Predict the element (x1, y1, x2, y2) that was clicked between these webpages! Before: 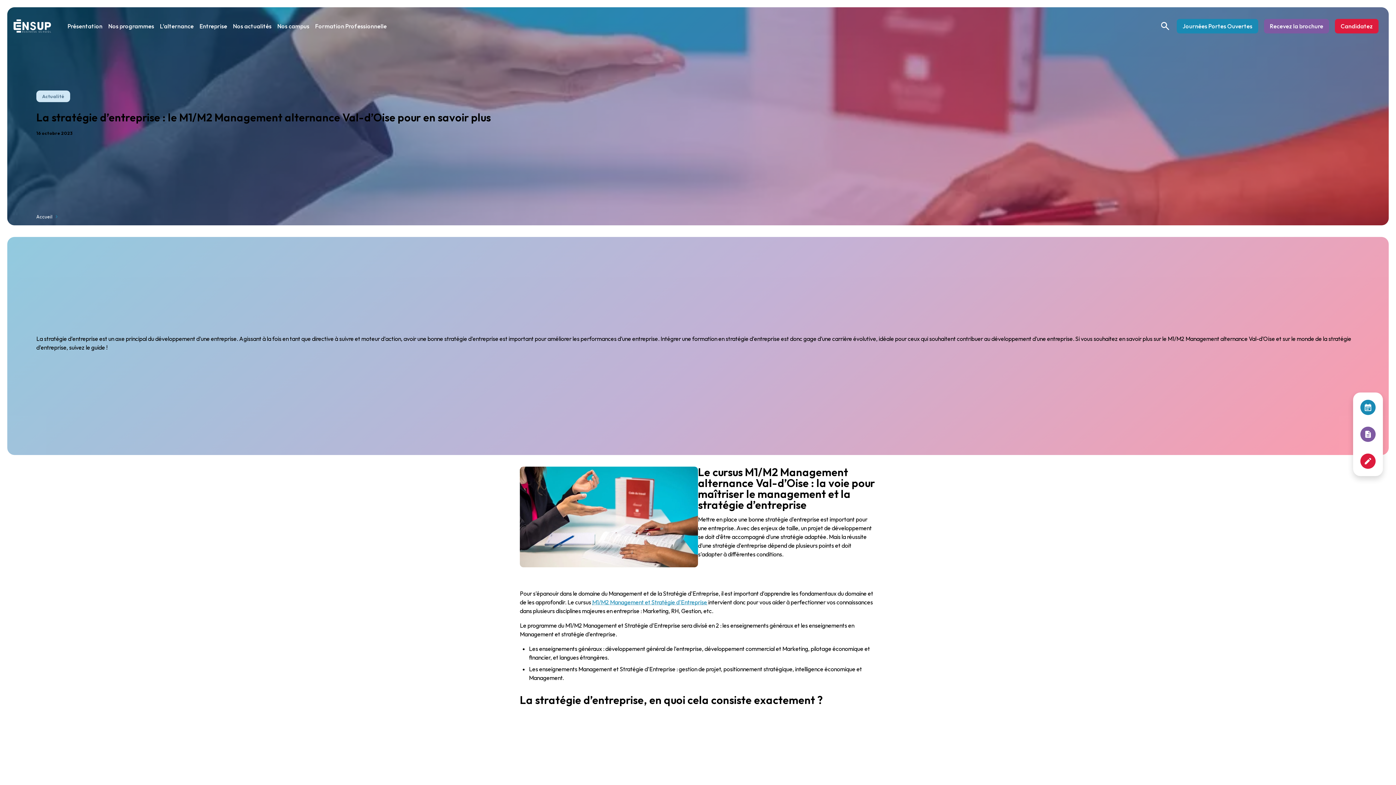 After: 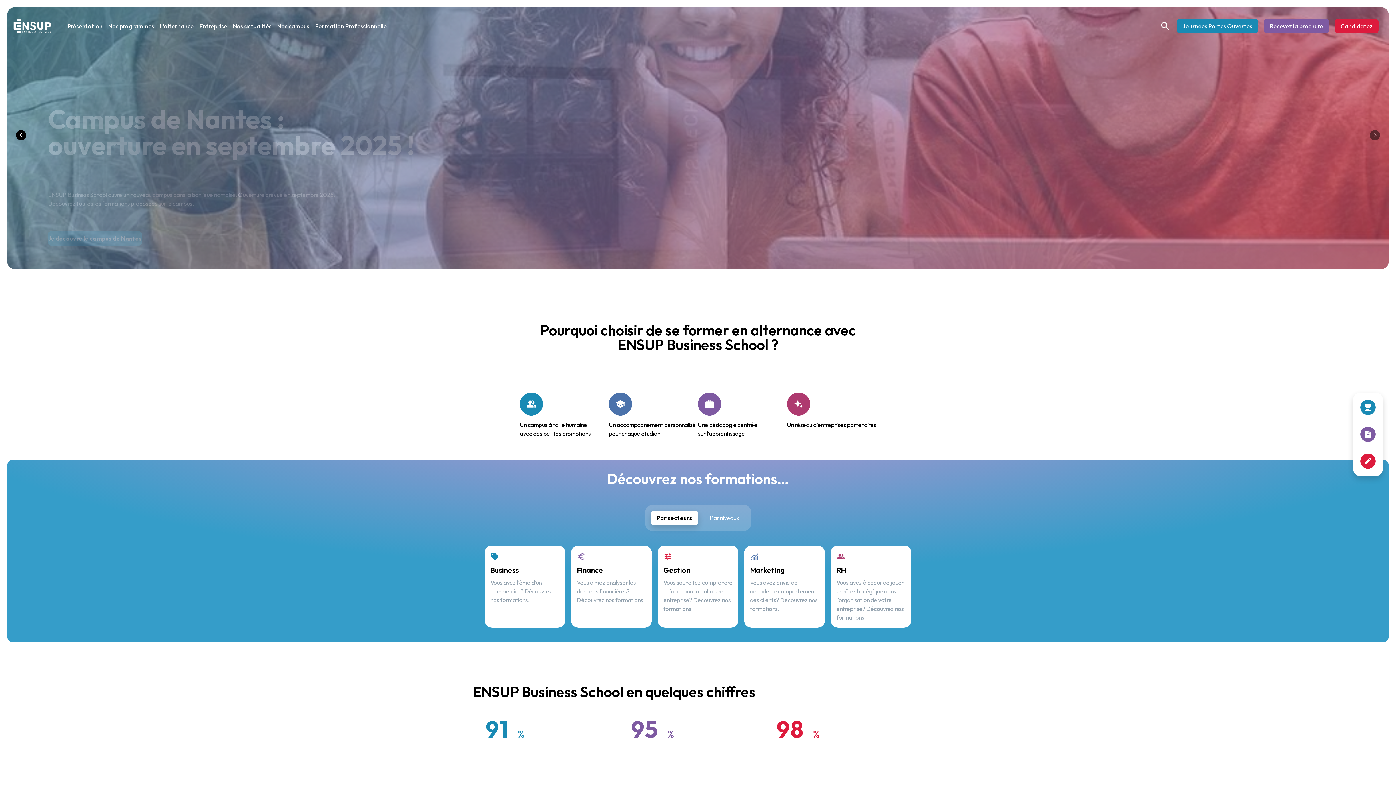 Action: label: Accueil bbox: (36, 213, 52, 219)